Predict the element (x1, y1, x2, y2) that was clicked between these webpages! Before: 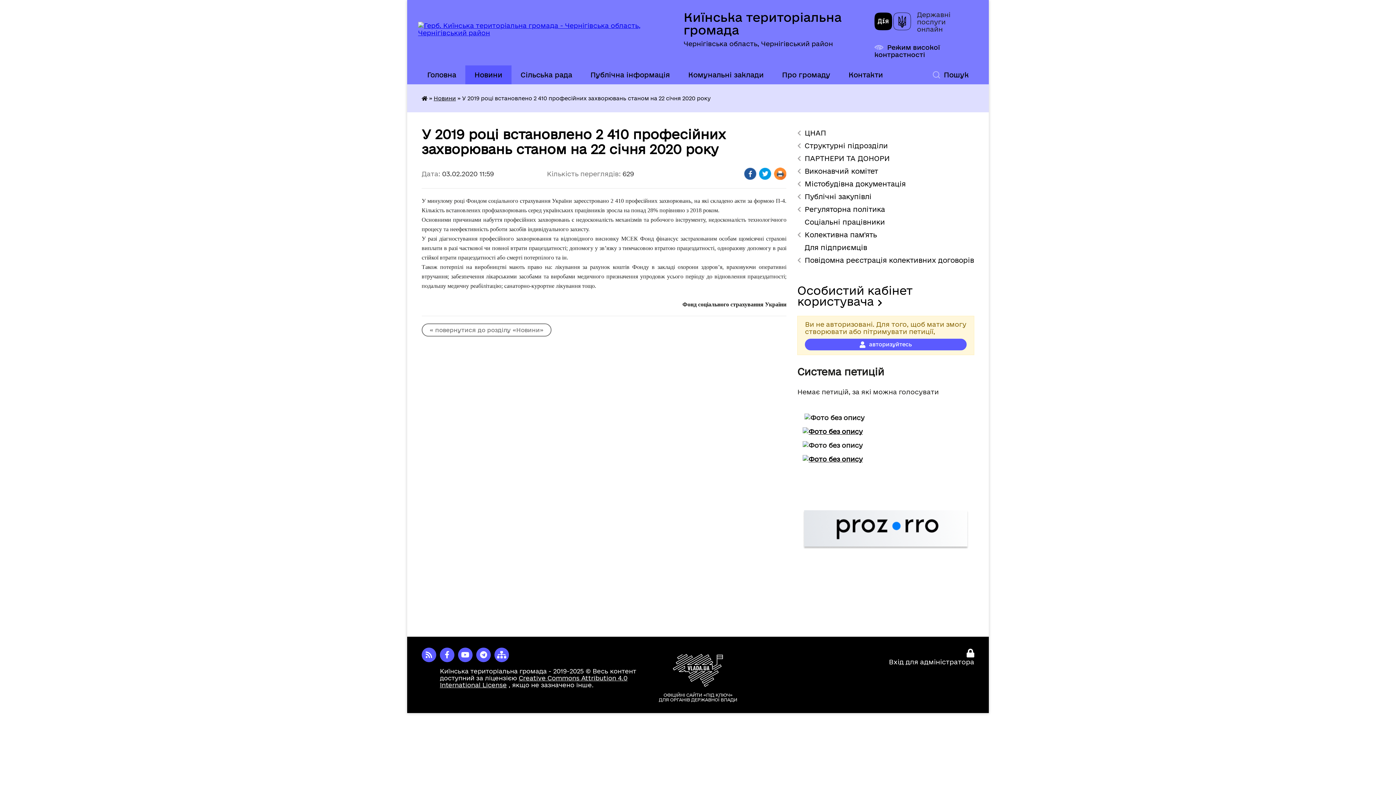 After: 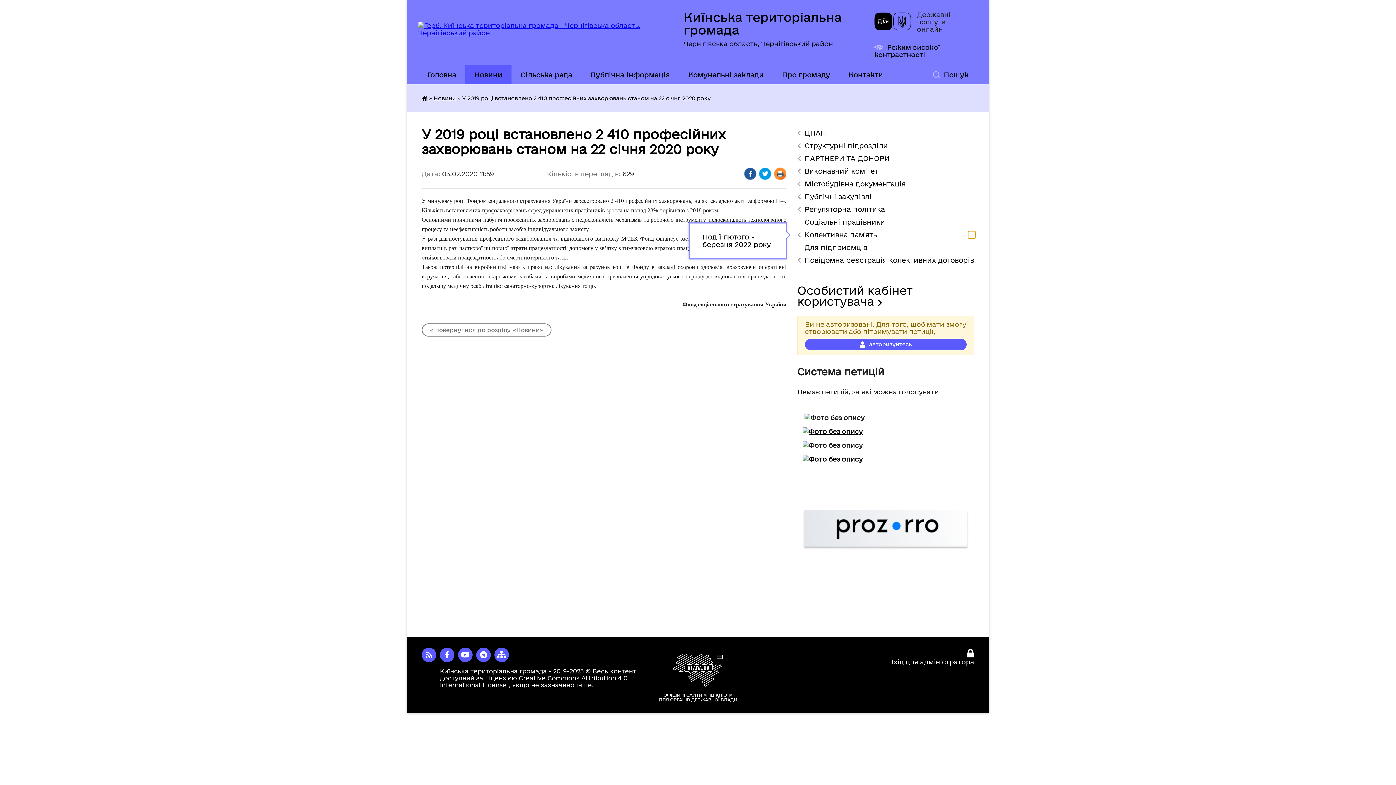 Action: bbox: (968, 231, 975, 238) label: Показати підменю